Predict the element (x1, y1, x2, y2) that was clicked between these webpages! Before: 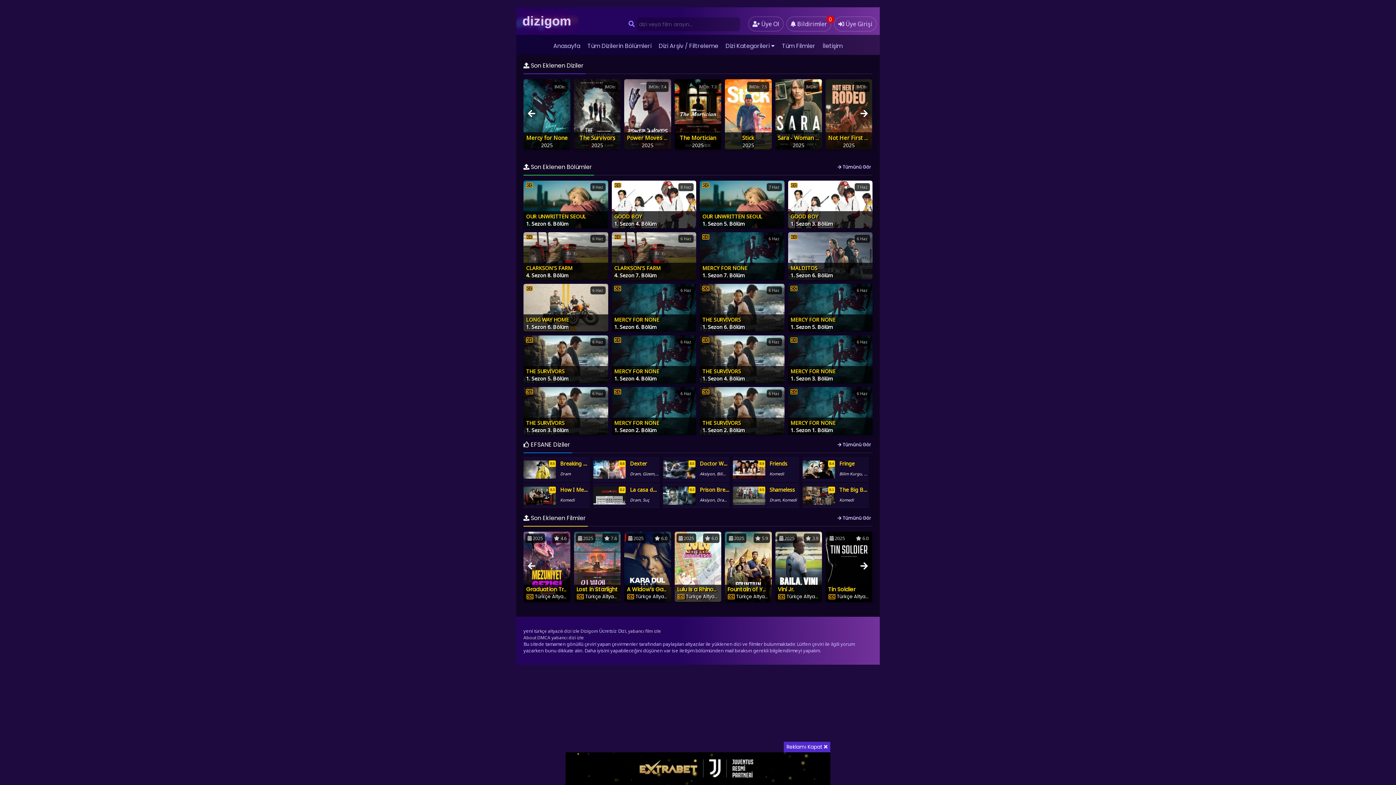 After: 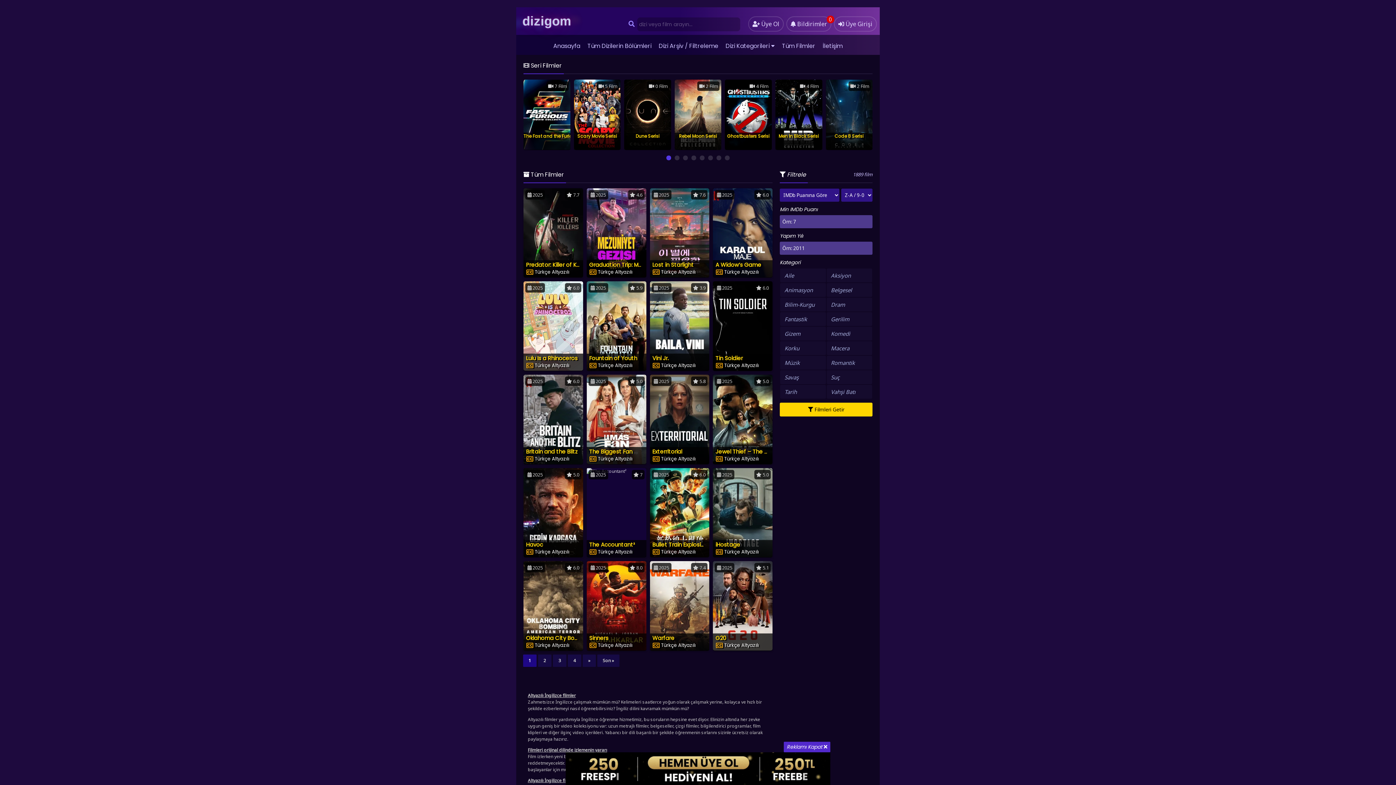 Action: label: yabancı film izle bbox: (628, 628, 661, 634)